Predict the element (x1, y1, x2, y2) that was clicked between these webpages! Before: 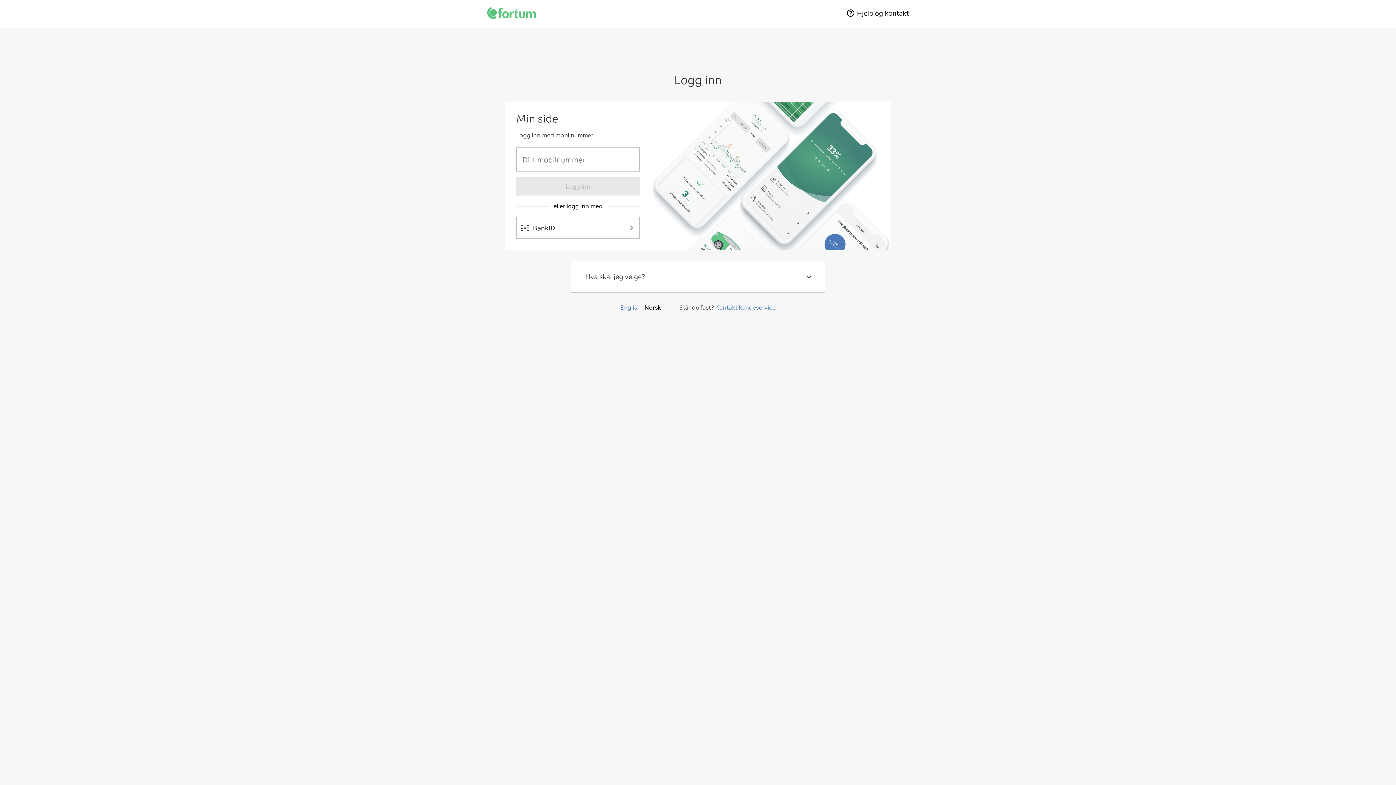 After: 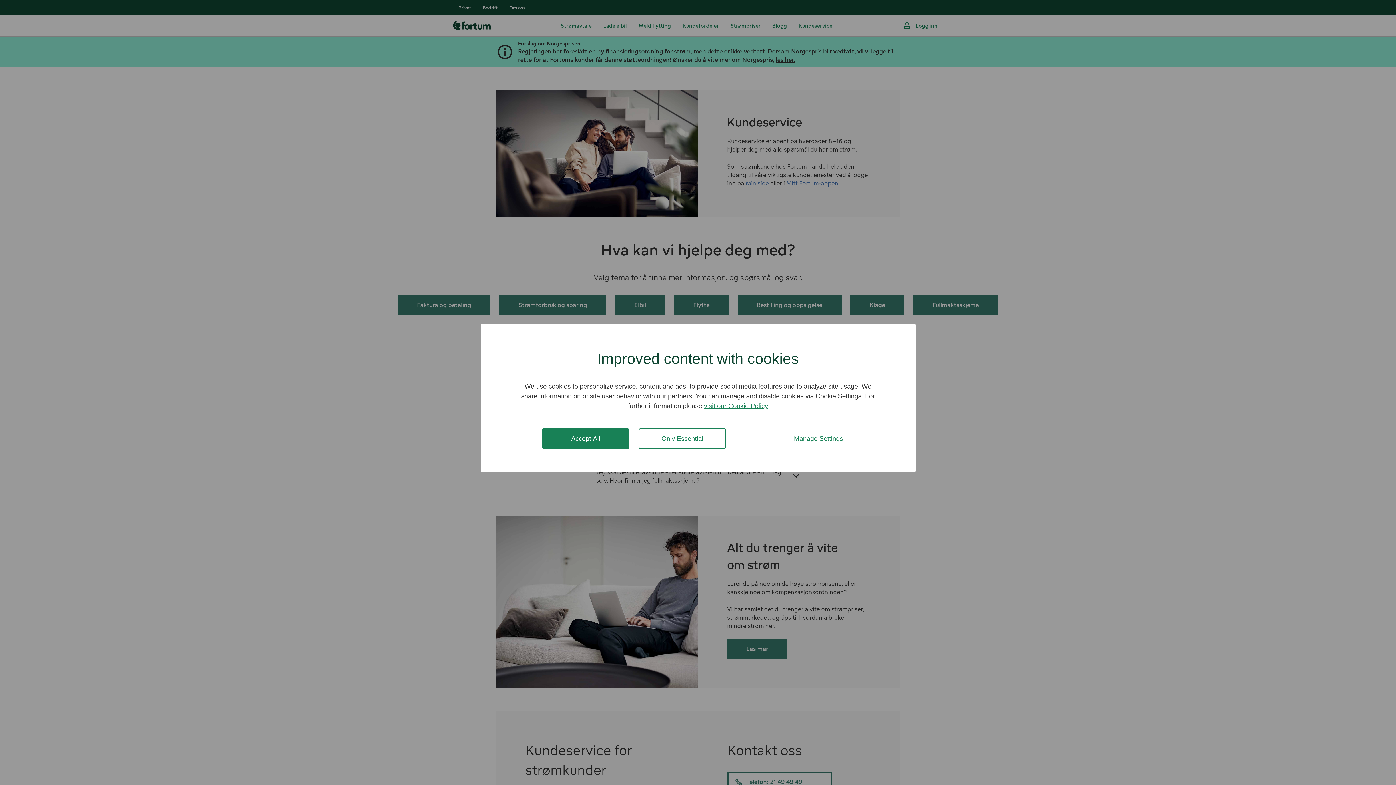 Action: bbox: (846, 8, 909, 17) label: Hjelp og kontakt